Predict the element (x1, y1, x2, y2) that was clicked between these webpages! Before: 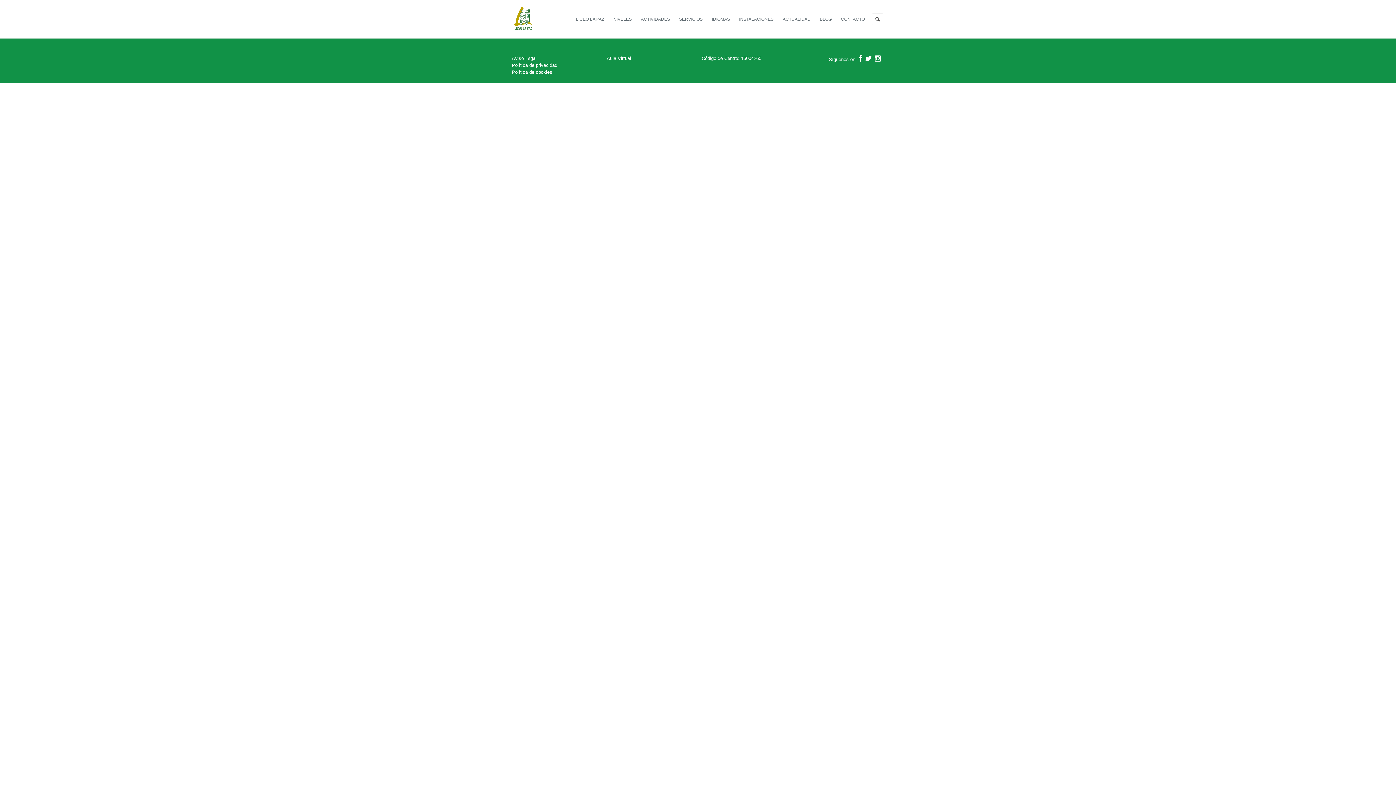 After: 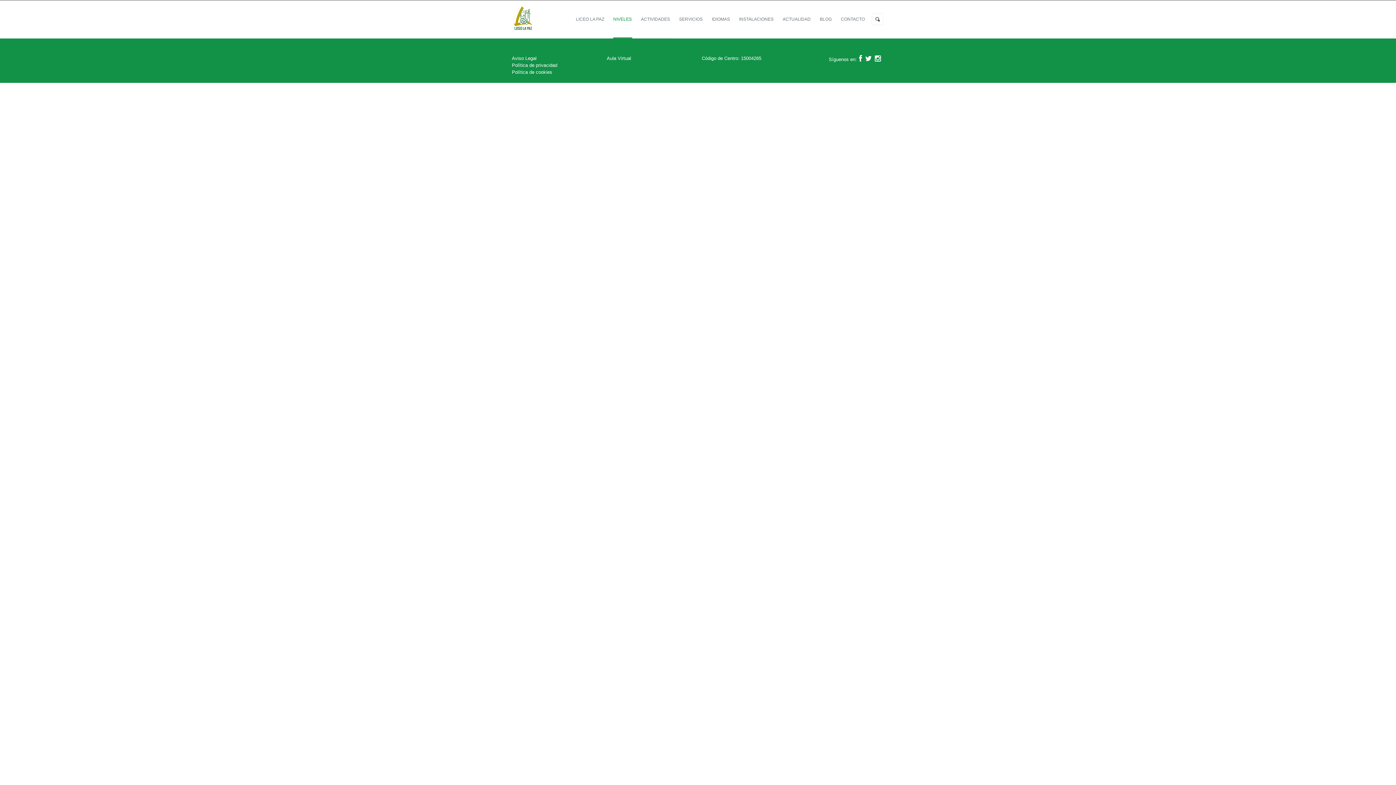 Action: bbox: (613, 9, 632, 37) label: NIVELES